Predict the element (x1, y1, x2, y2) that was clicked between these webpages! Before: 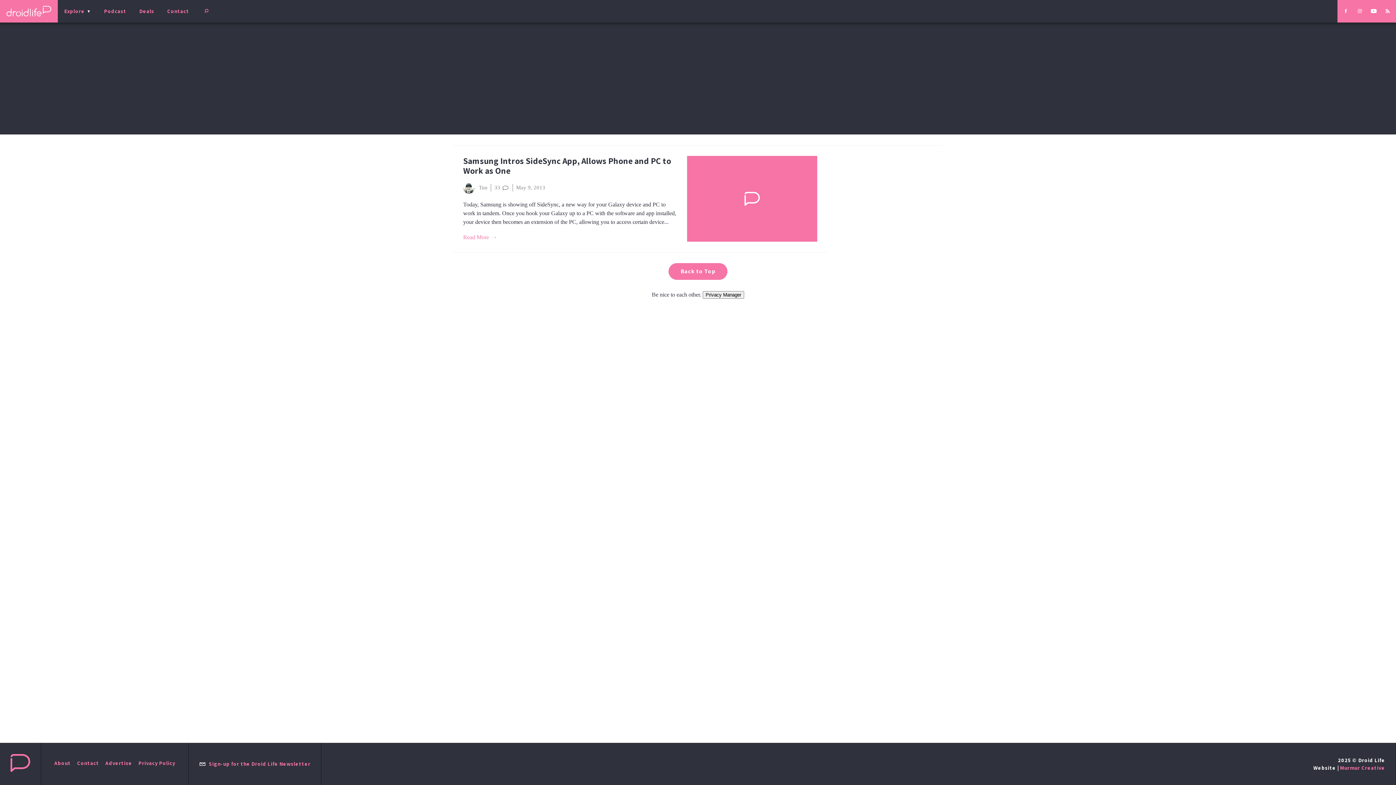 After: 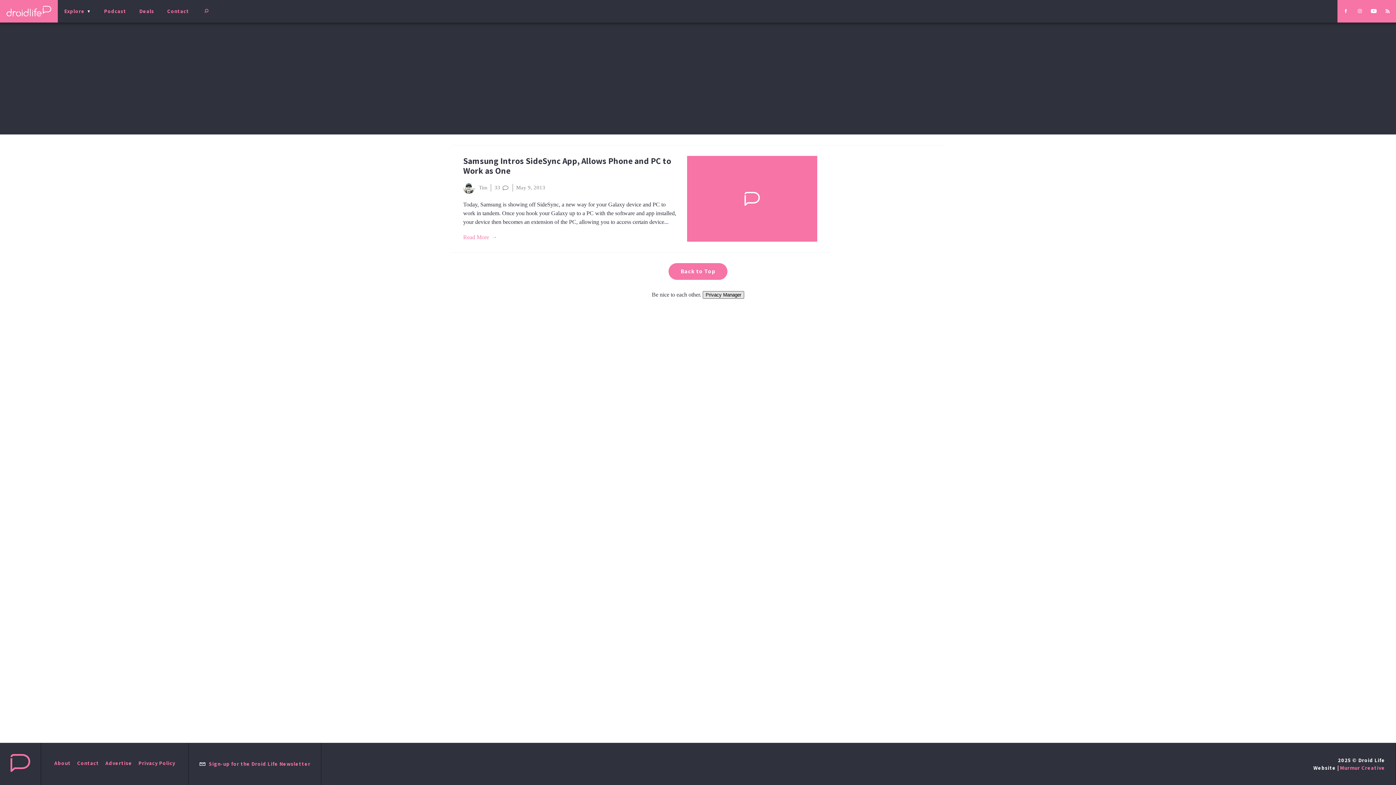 Action: label: Privacy Manager bbox: (702, 291, 744, 299)